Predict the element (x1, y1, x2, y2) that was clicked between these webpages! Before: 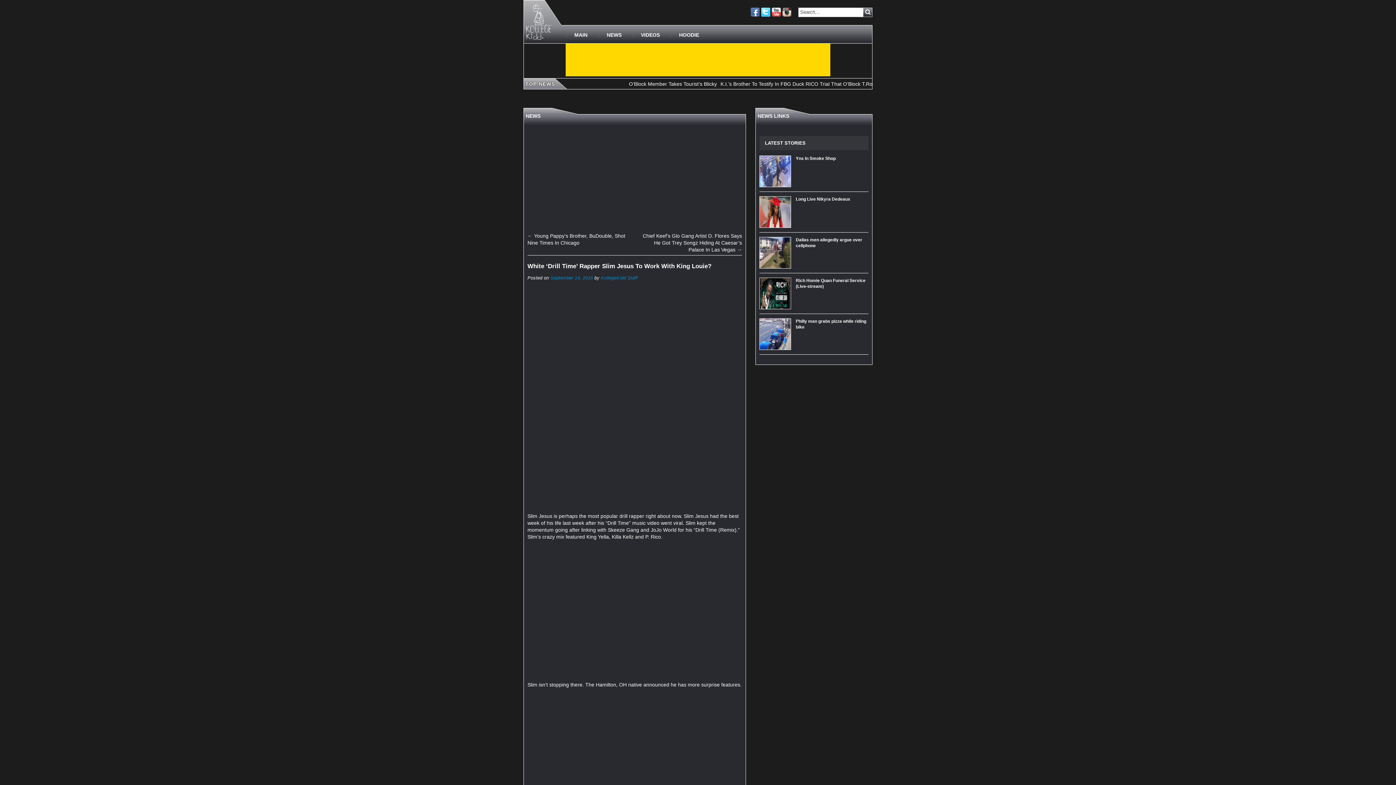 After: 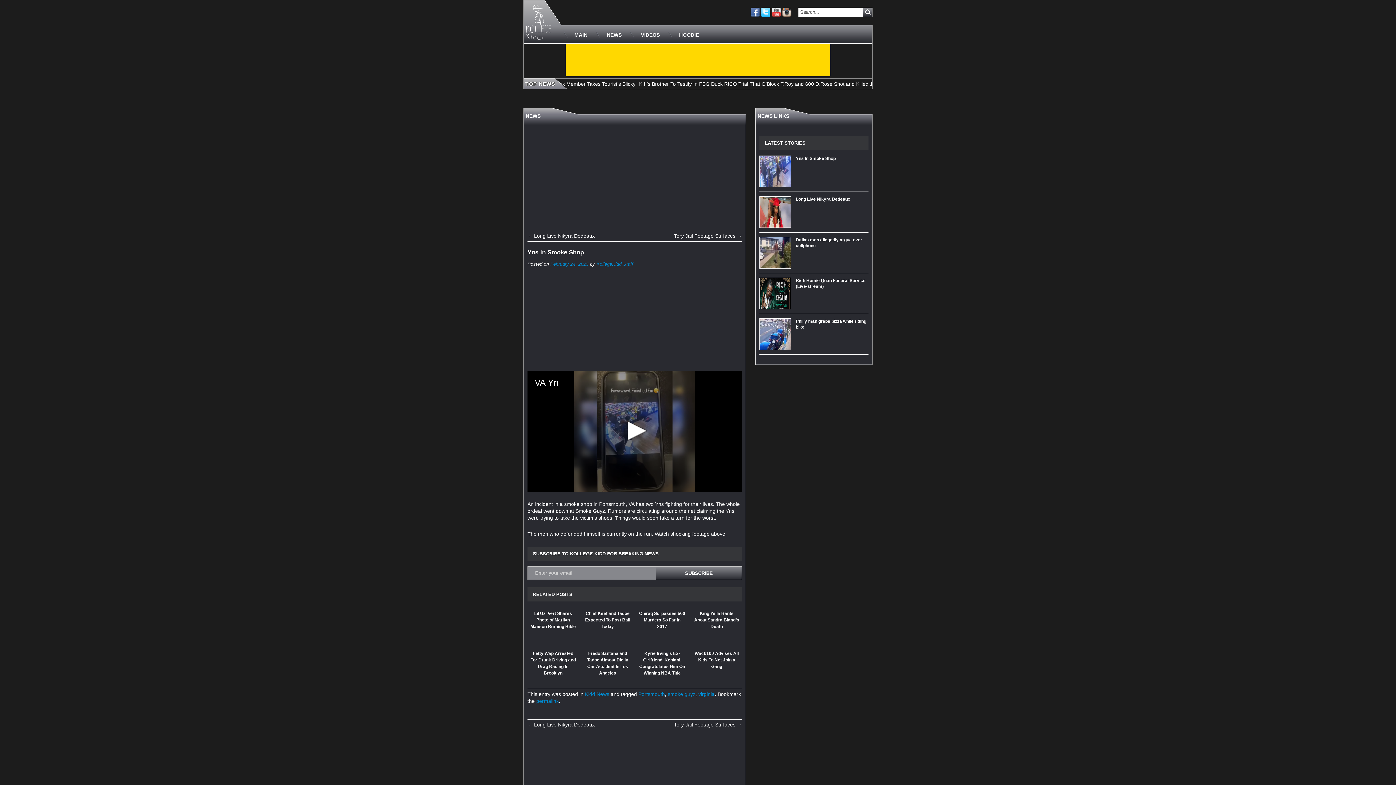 Action: label: Yns In Smoke Shop bbox: (759, 155, 868, 161)